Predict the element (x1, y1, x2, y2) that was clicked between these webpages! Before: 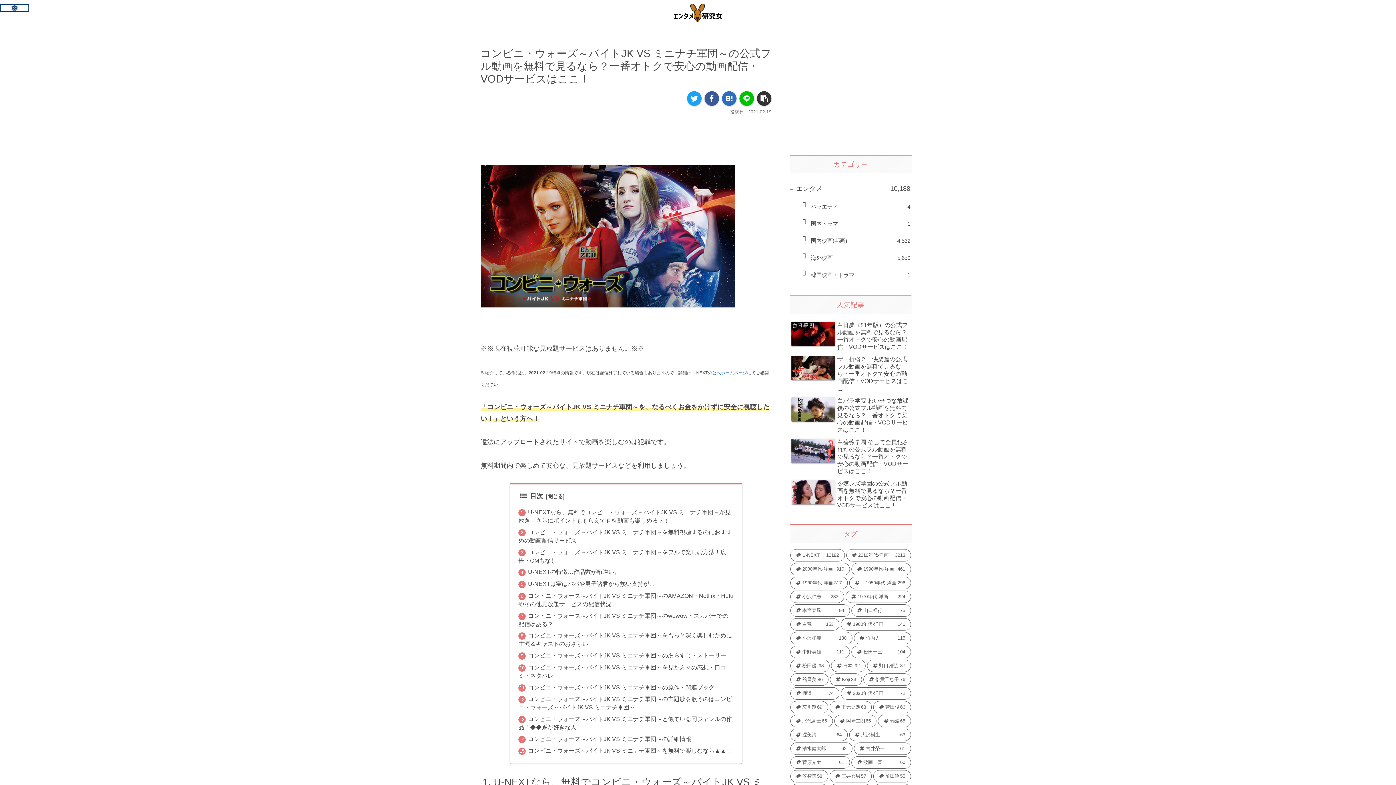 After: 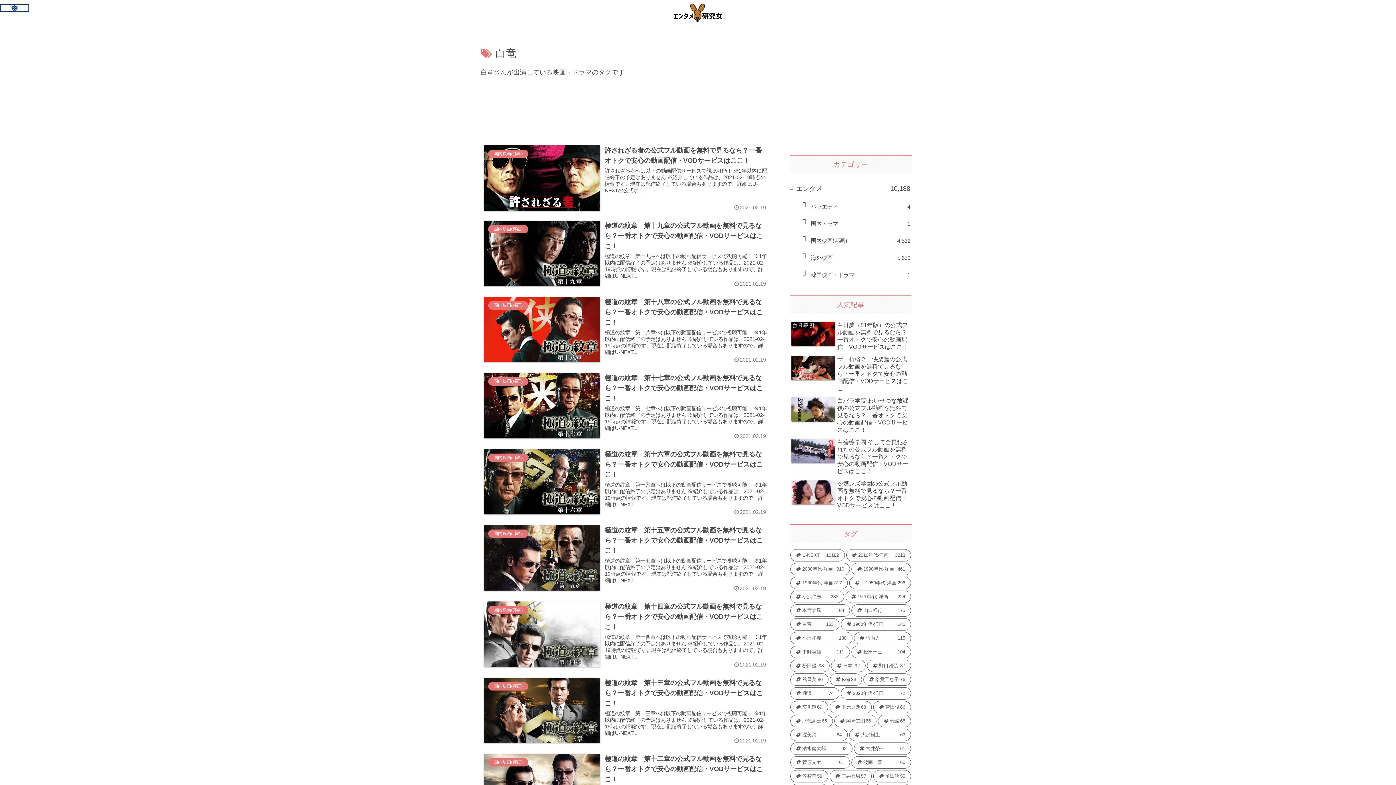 Action: bbox: (790, 618, 839, 631) label: 白竜 (153個の項目)